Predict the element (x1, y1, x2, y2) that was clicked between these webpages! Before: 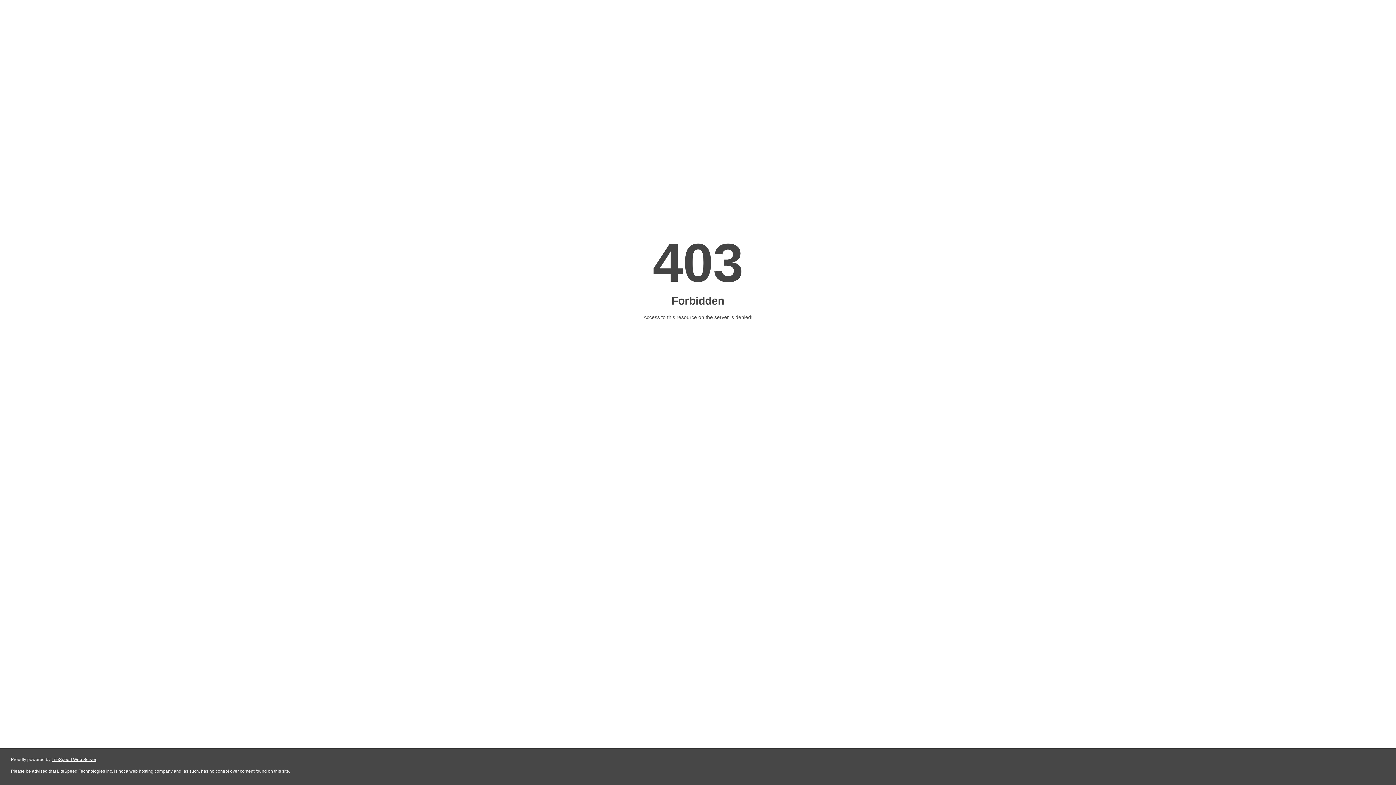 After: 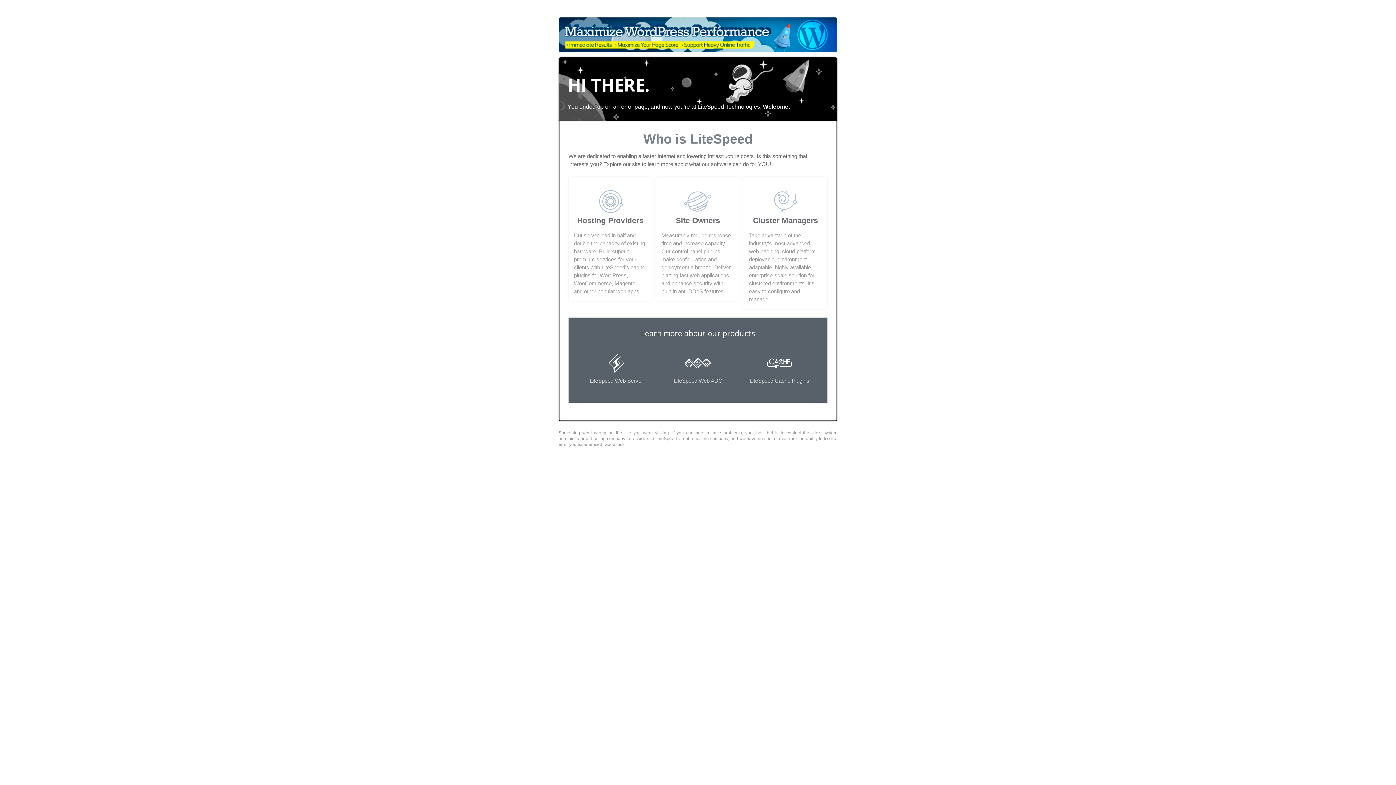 Action: bbox: (51, 757, 96, 762) label: LiteSpeed Web Server